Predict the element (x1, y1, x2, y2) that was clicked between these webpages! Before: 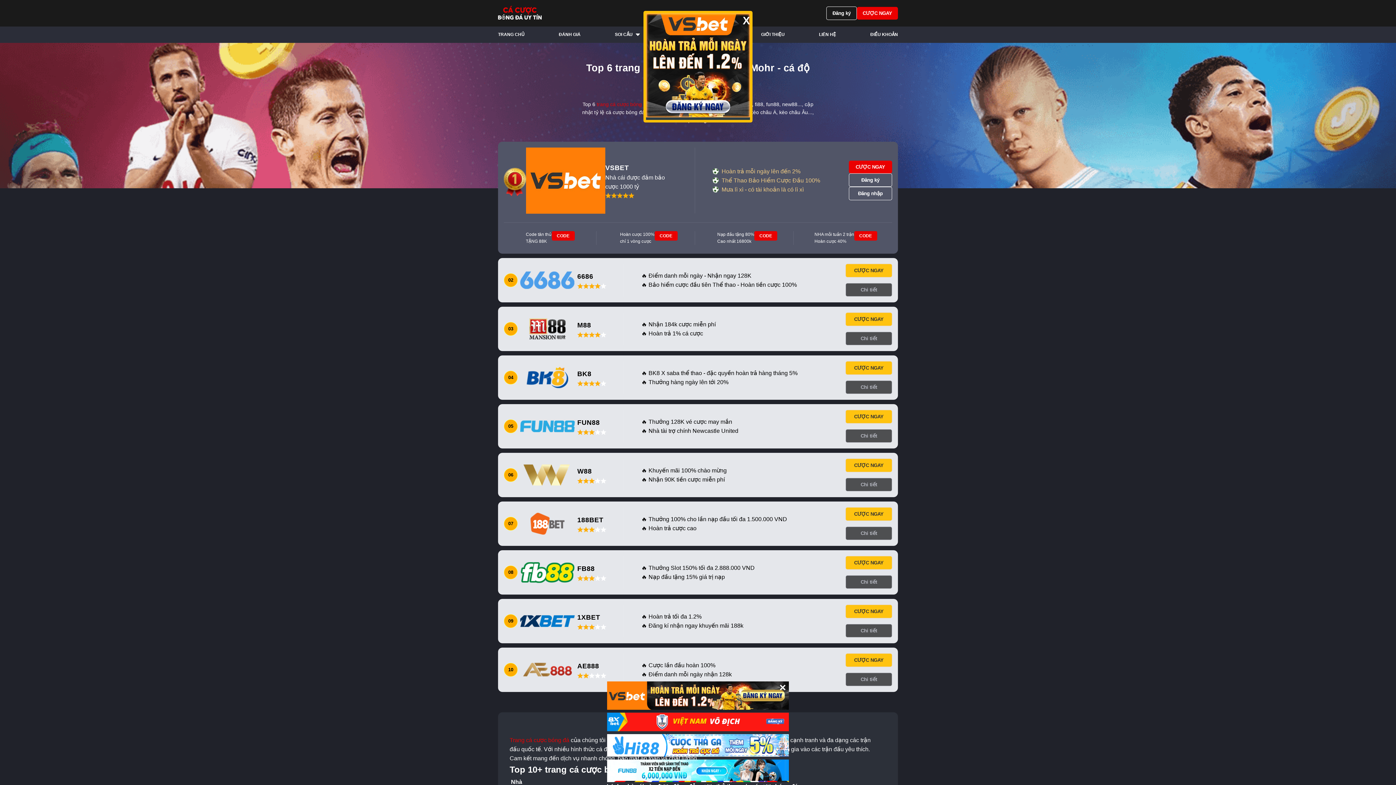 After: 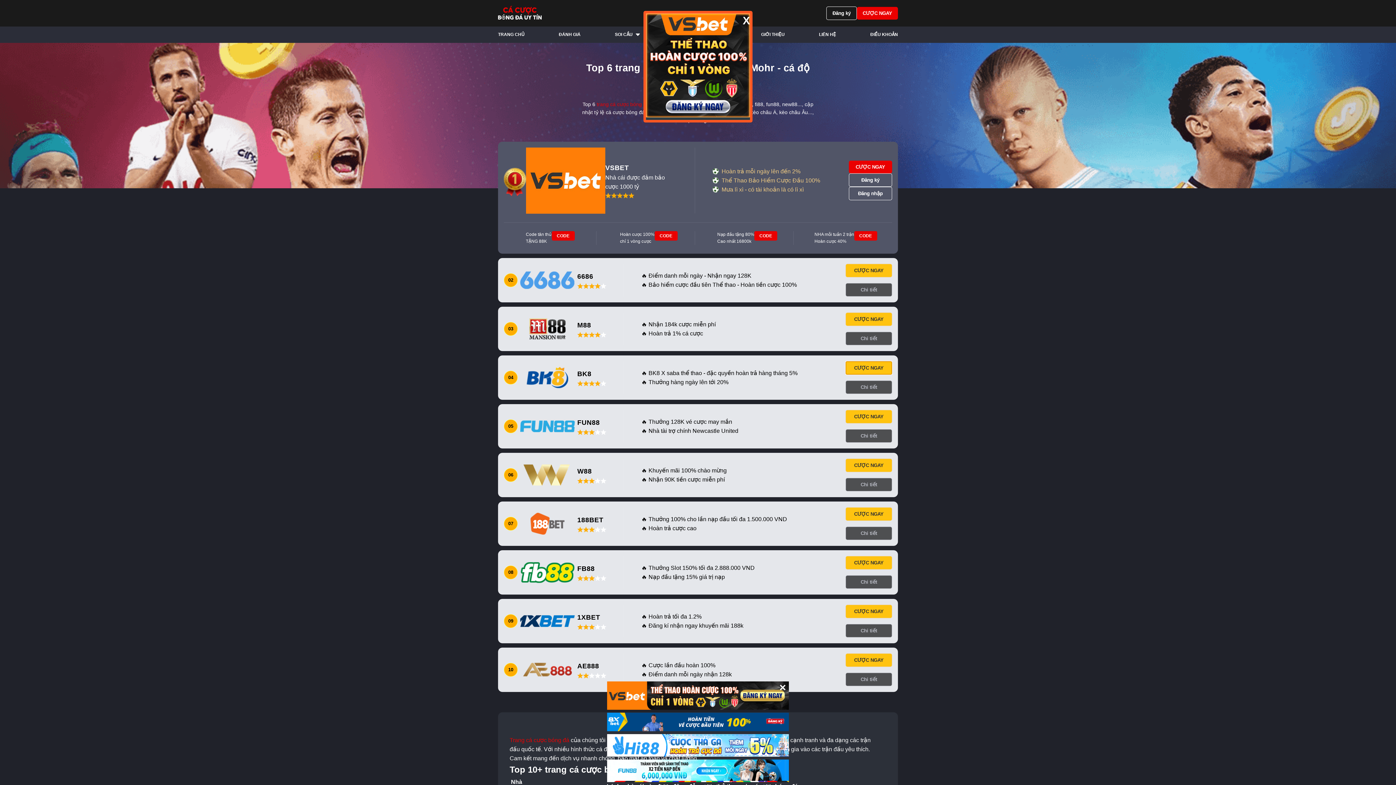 Action: label: CƯỢC NGAY bbox: (845, 361, 892, 374)